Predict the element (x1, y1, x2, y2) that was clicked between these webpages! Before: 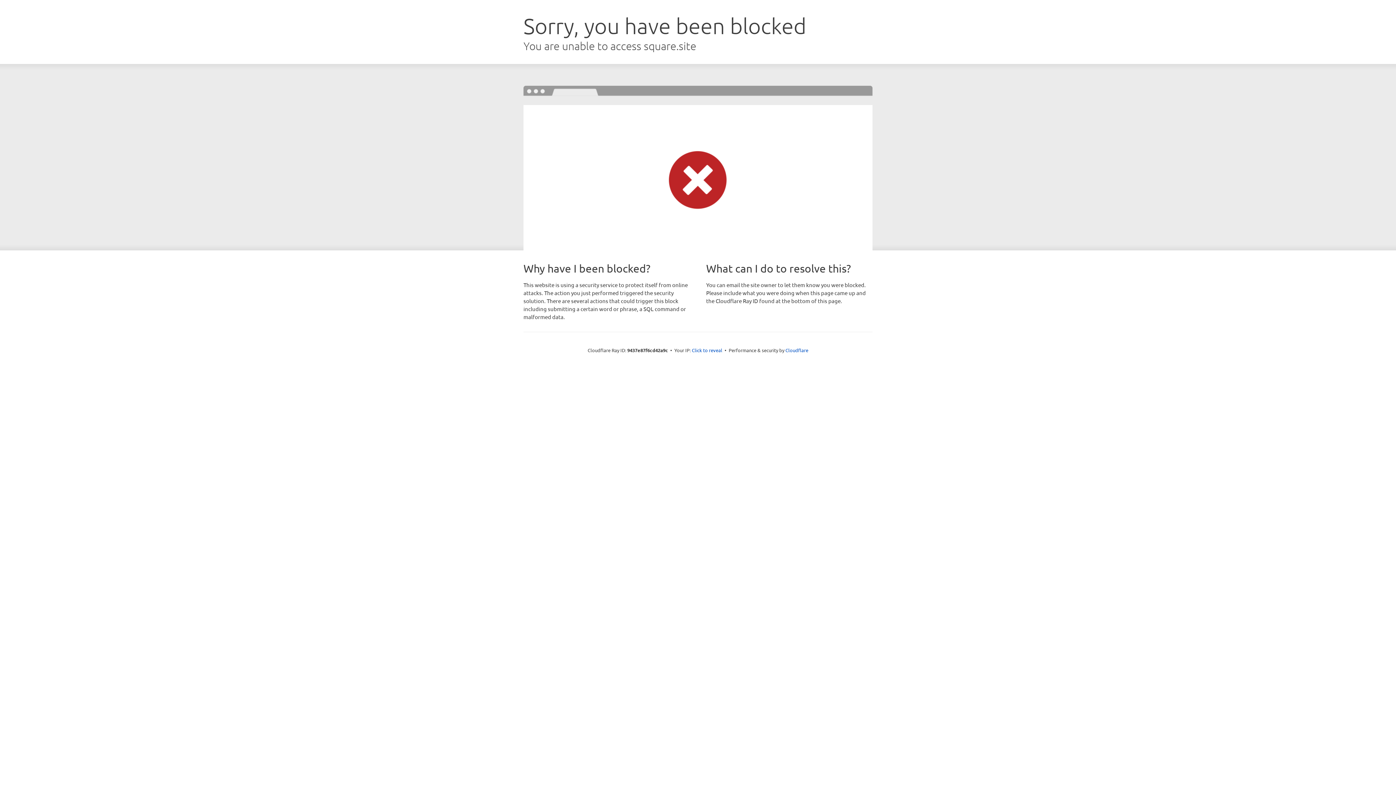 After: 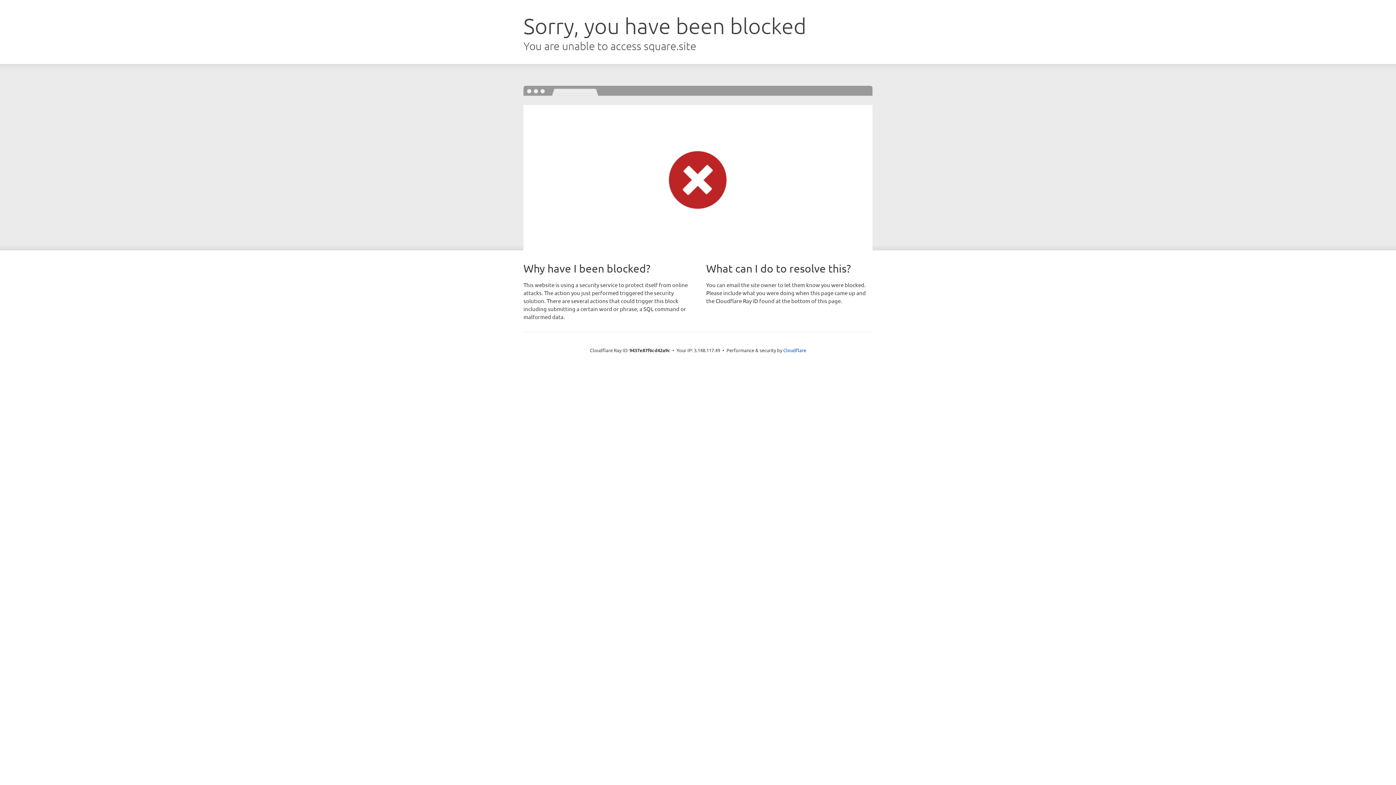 Action: label: Click to reveal bbox: (692, 346, 722, 353)